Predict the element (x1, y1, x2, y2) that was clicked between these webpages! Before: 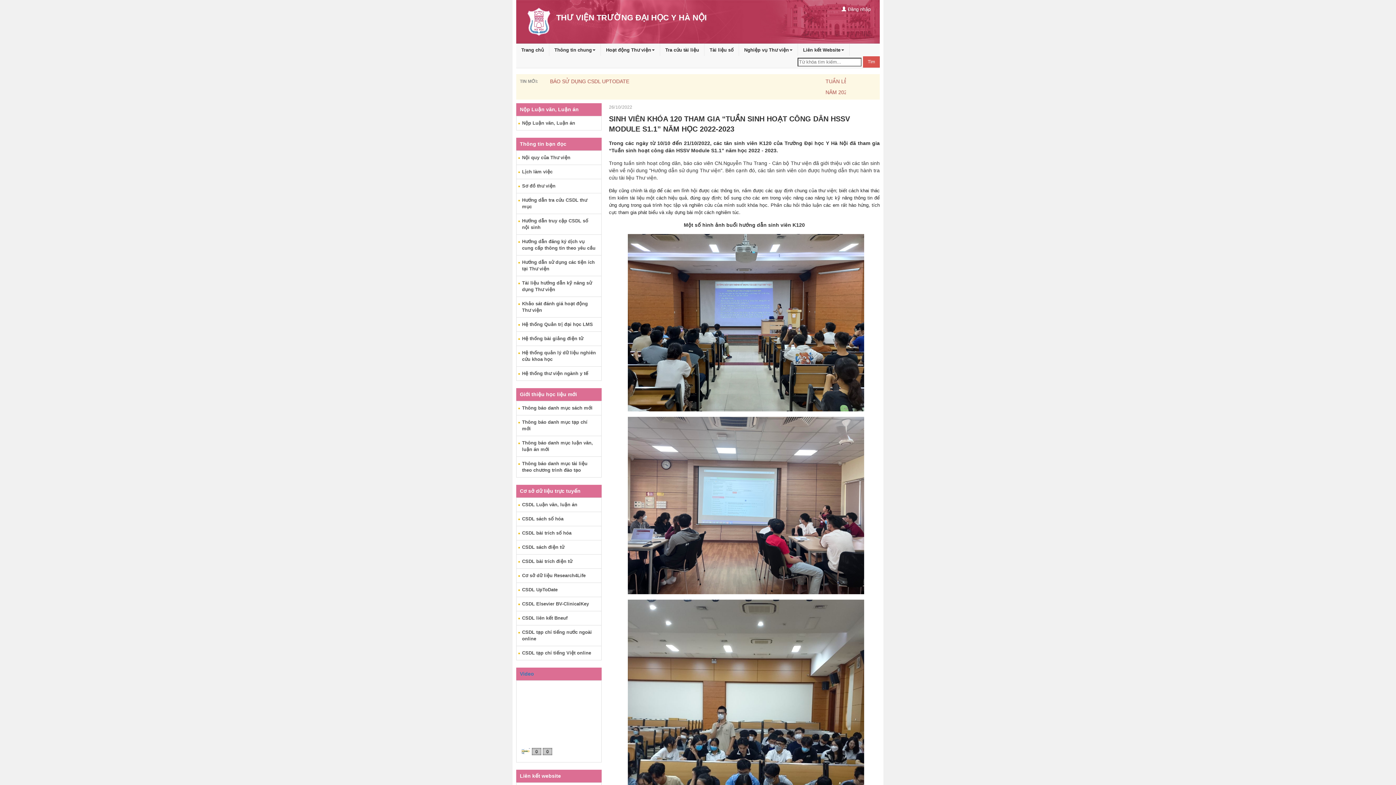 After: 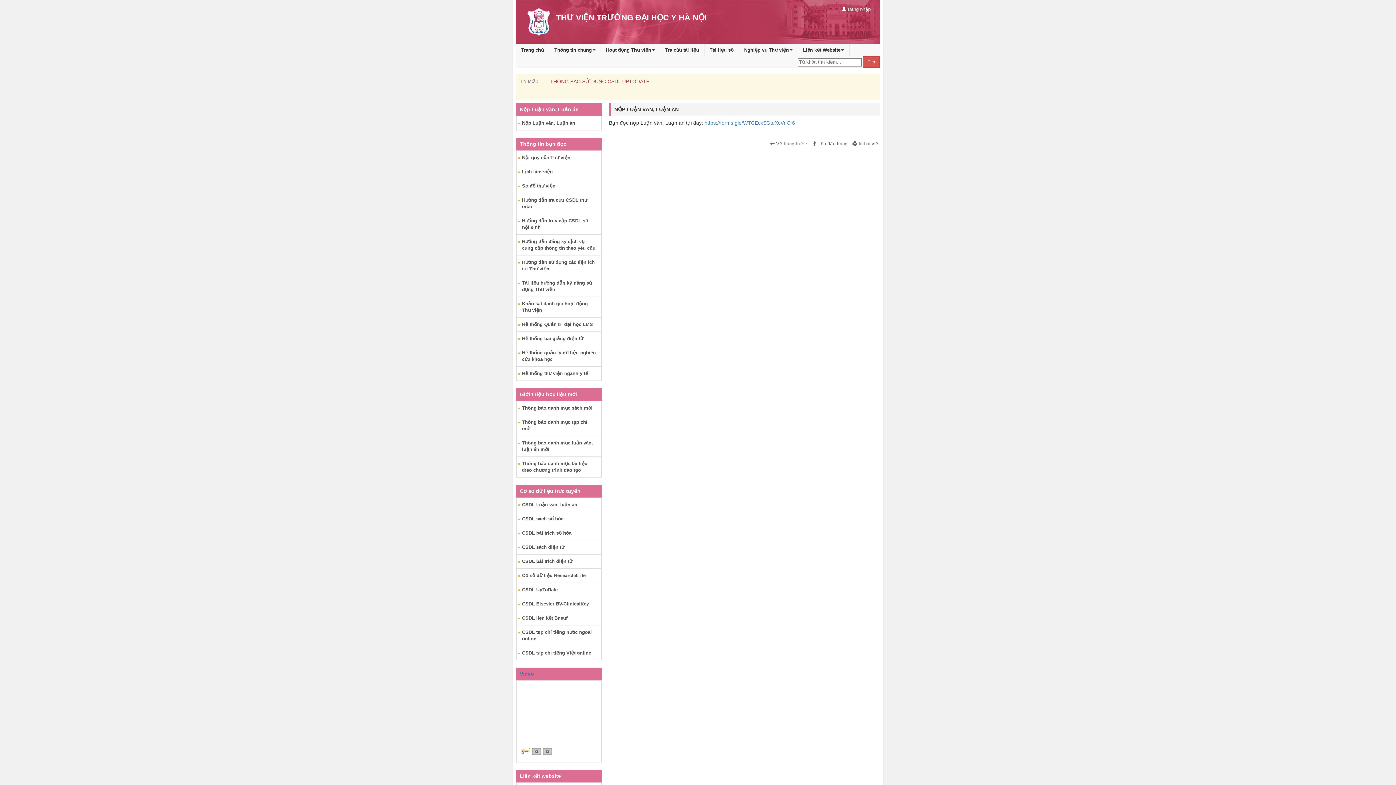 Action: bbox: (516, 116, 601, 130) label: Nộp Luận văn, Luận án